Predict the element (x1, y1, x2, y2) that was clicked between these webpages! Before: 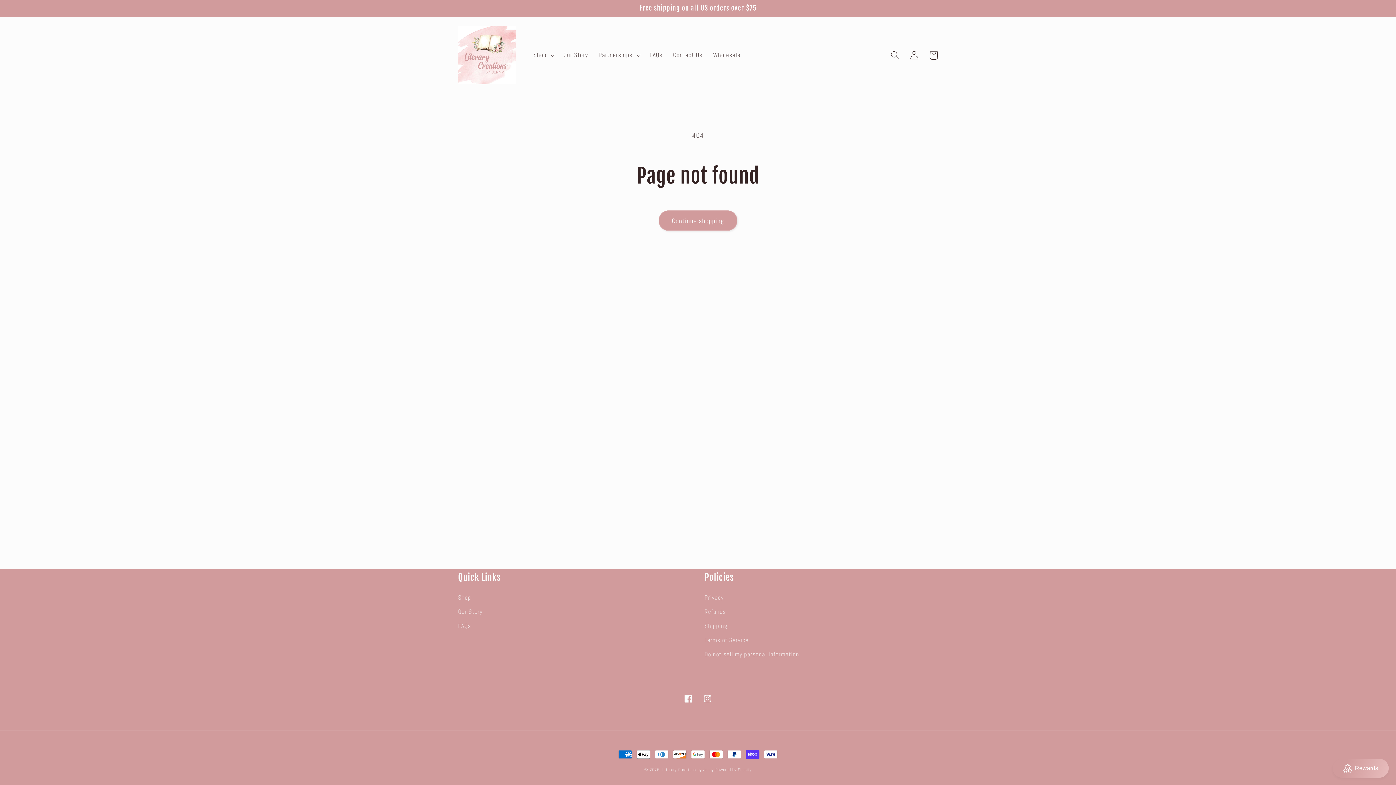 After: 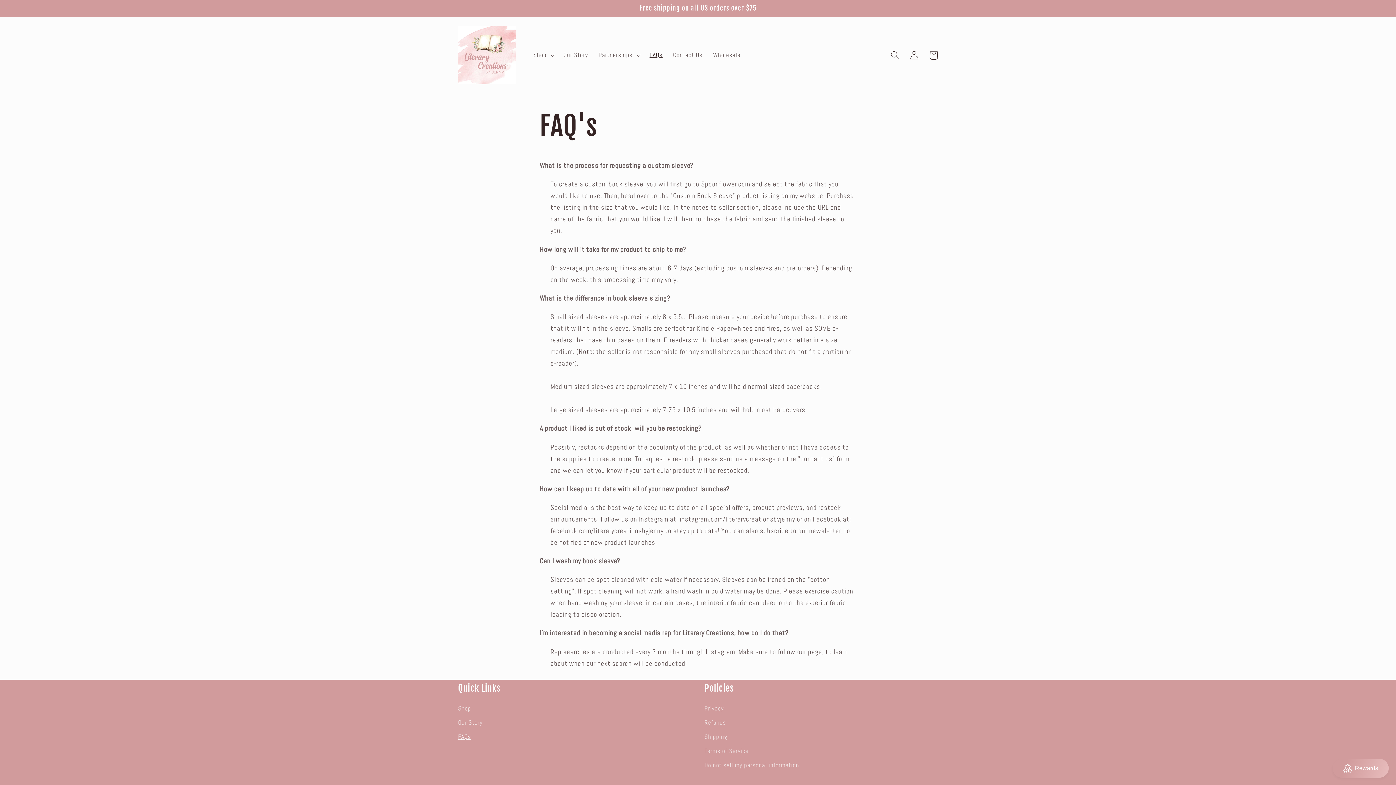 Action: label: FAQs bbox: (644, 46, 668, 64)